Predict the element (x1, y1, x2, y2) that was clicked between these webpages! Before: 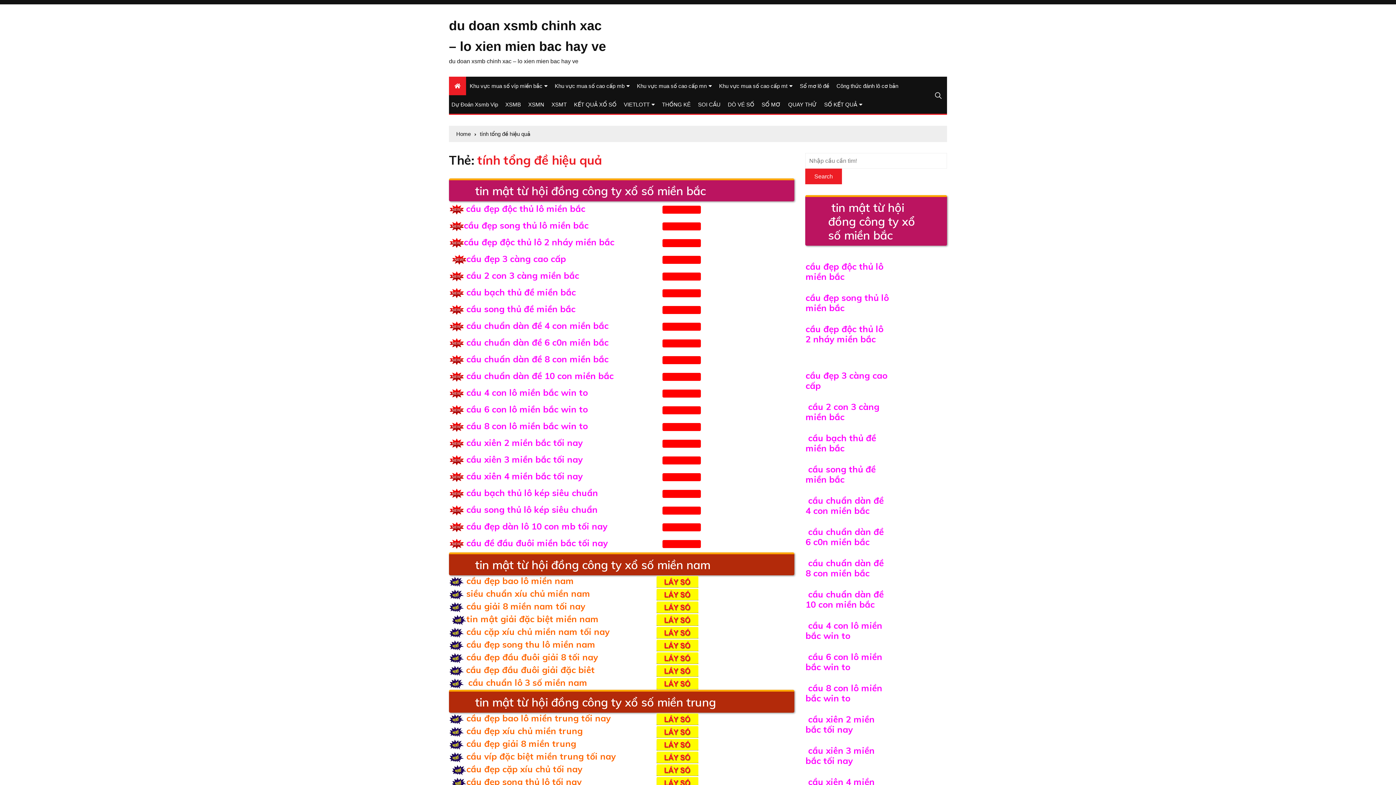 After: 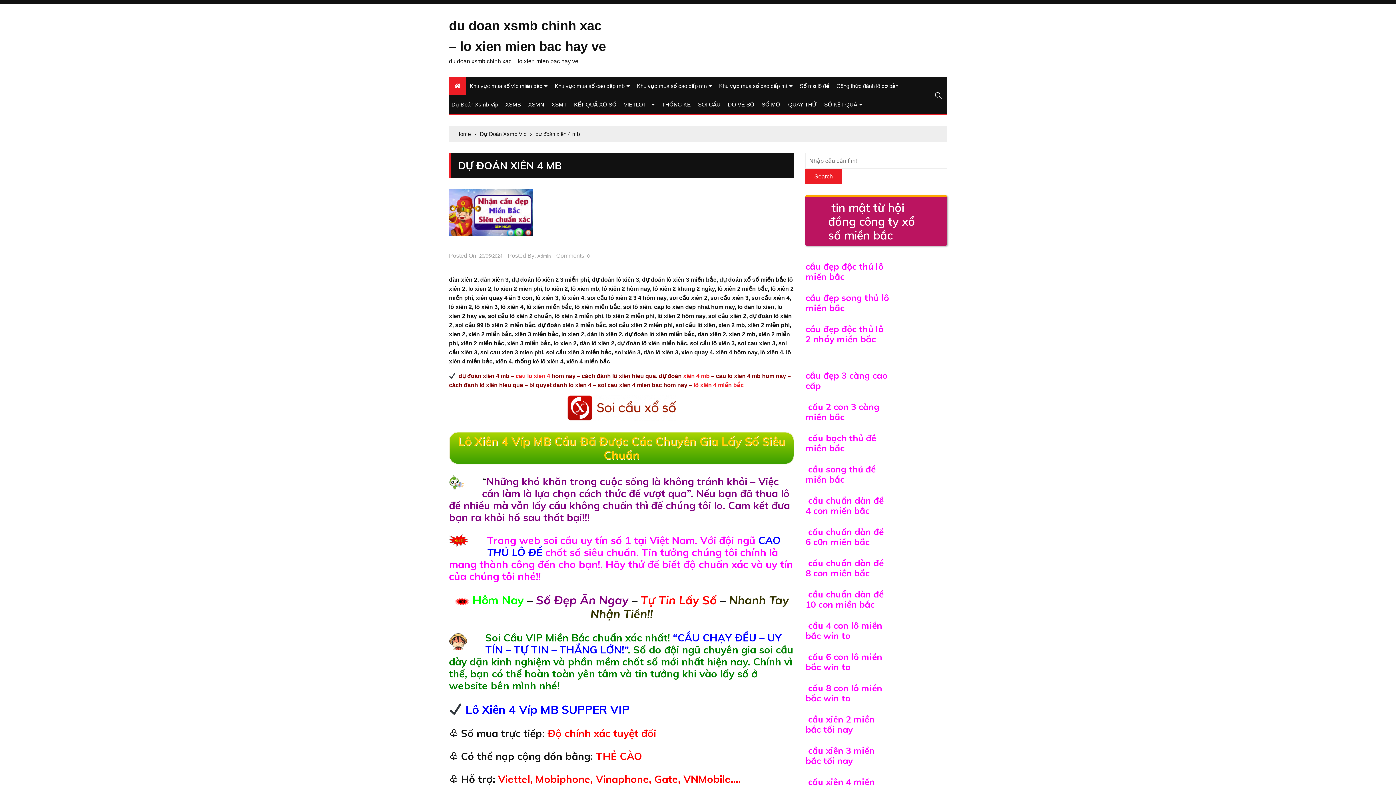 Action: bbox: (466, 470, 582, 481) label: cầu xiên 4 miền bắc tối nay